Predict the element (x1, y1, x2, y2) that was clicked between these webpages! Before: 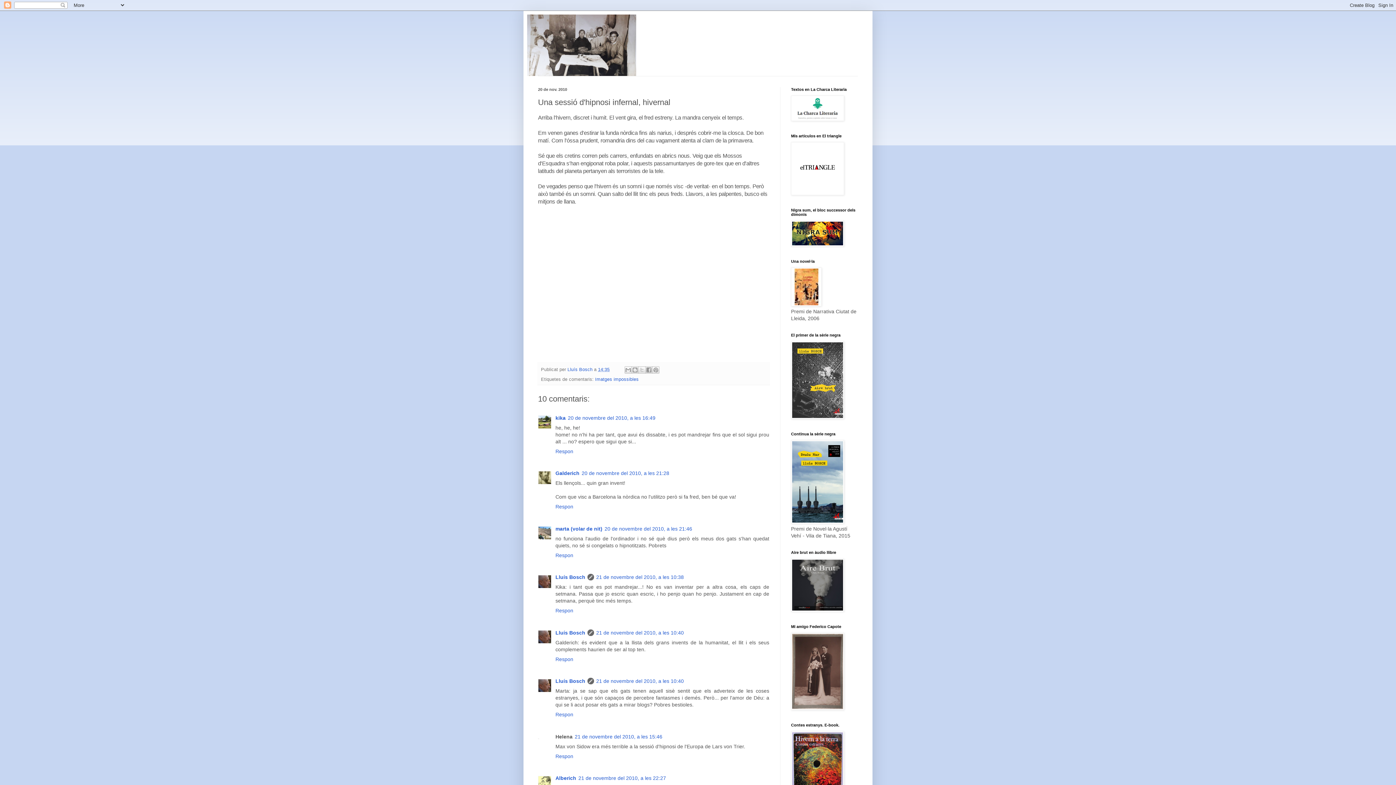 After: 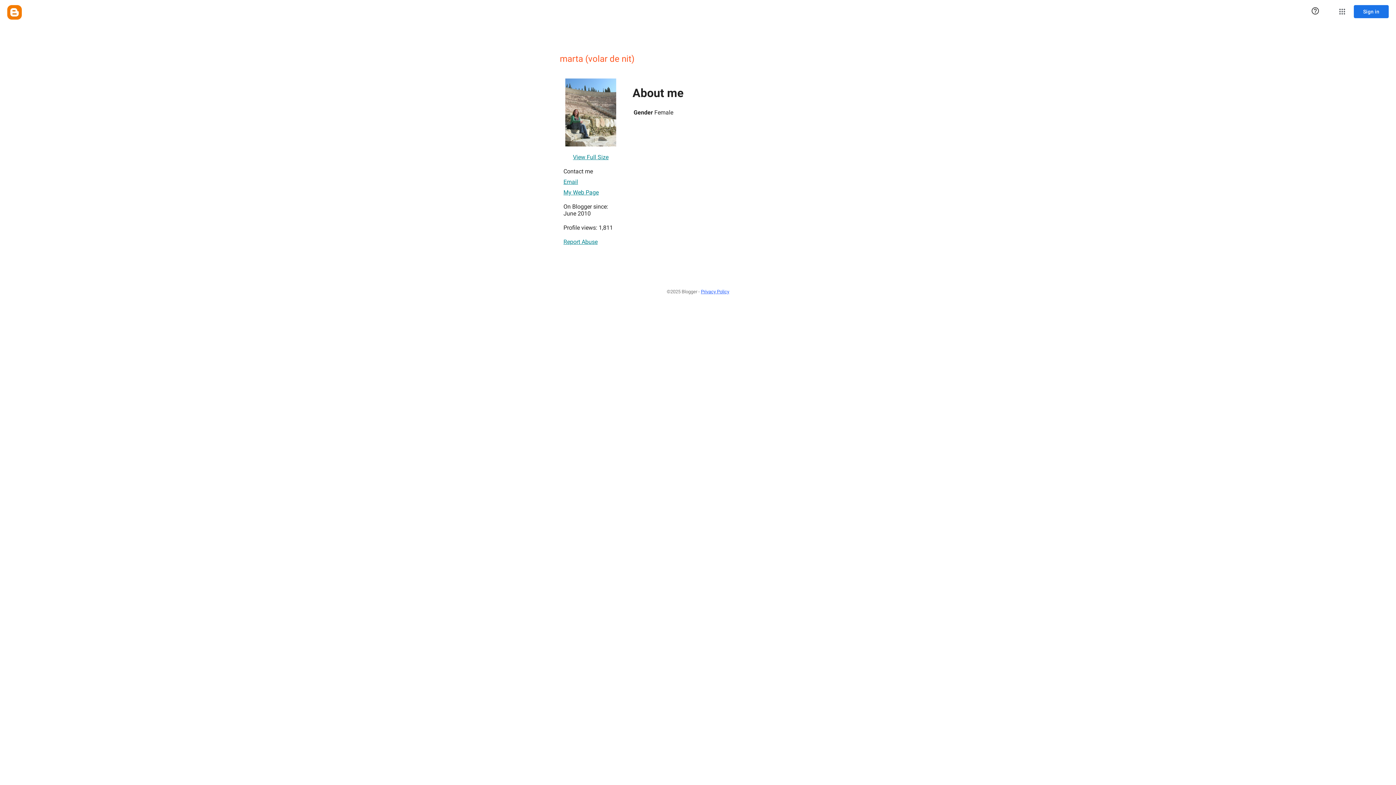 Action: bbox: (555, 526, 602, 531) label: marta (volar de nit)